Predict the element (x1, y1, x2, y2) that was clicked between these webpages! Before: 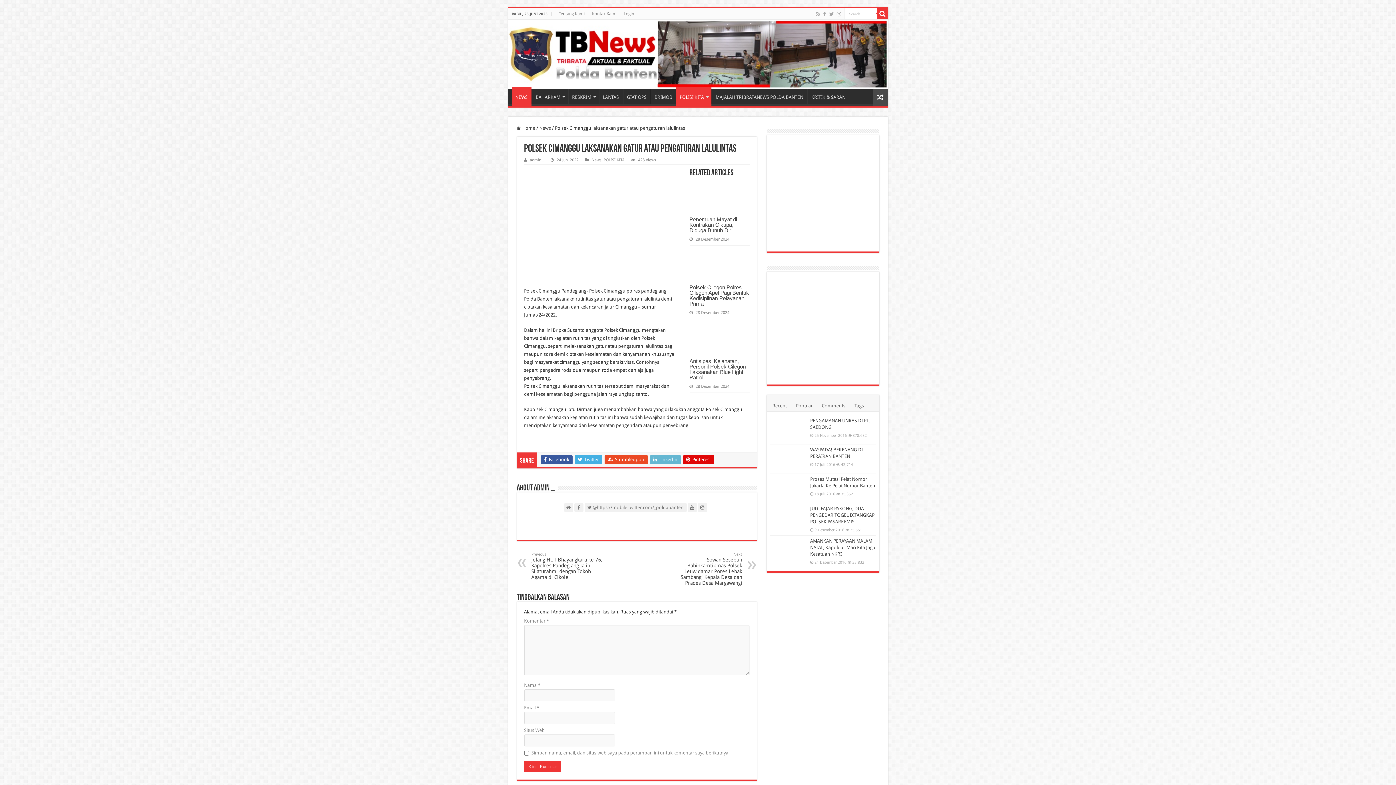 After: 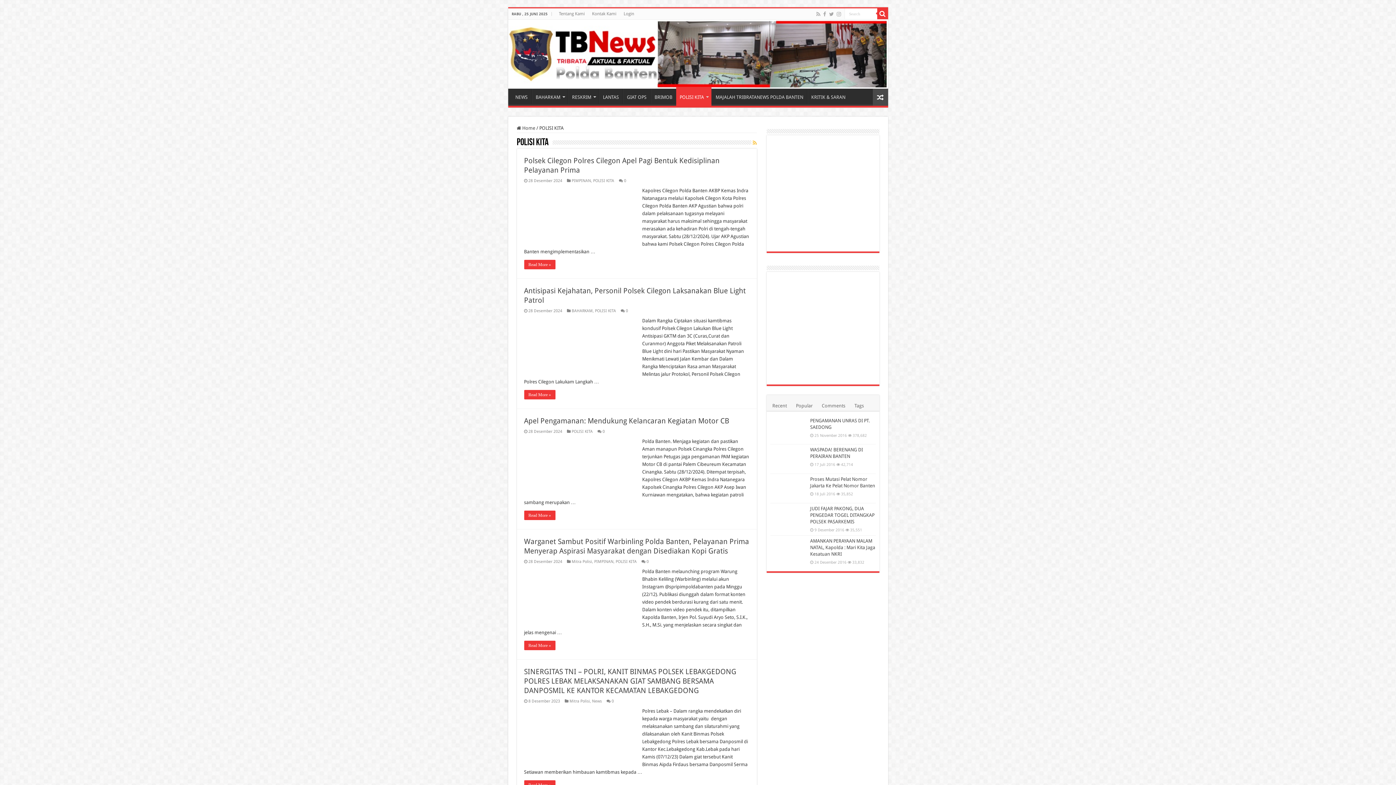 Action: label: POLISI KITA bbox: (676, 86, 711, 105)